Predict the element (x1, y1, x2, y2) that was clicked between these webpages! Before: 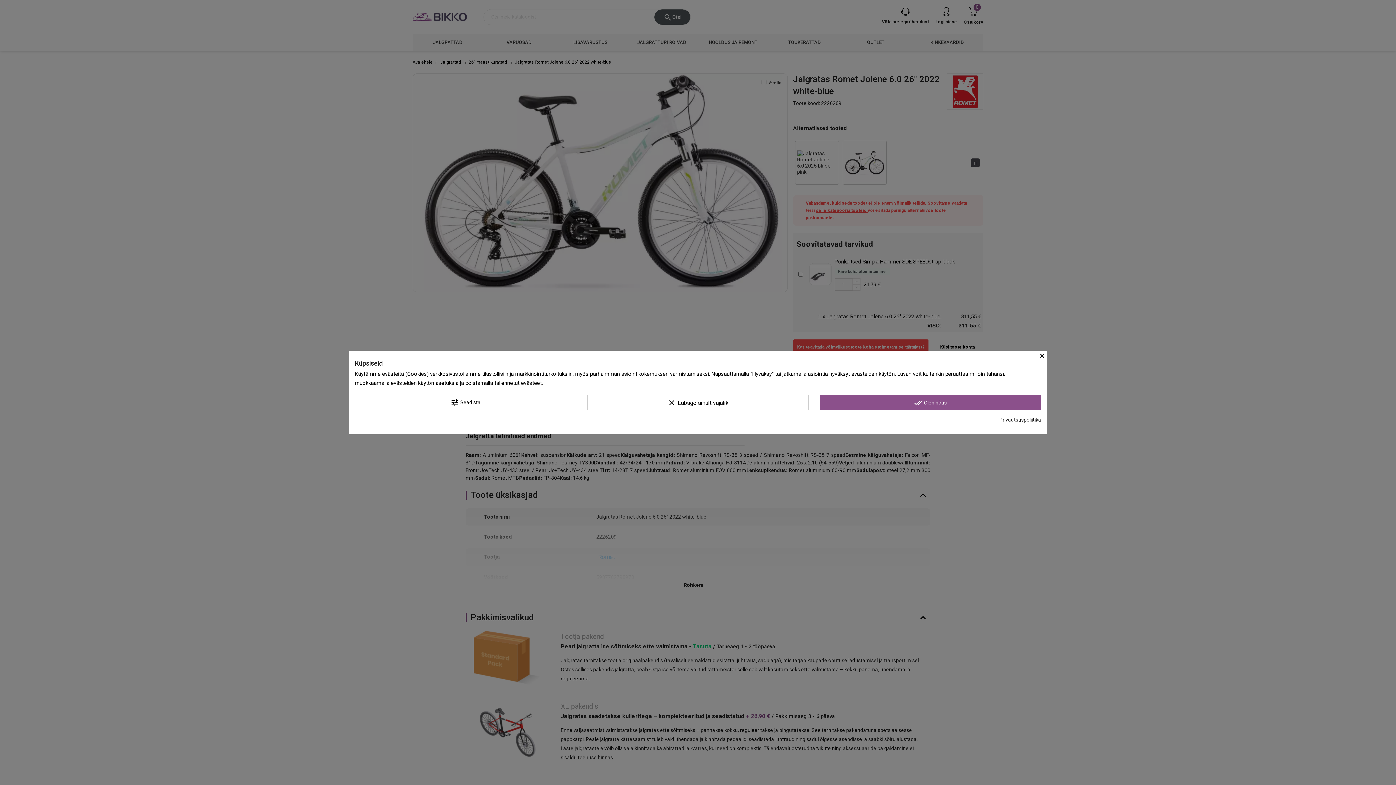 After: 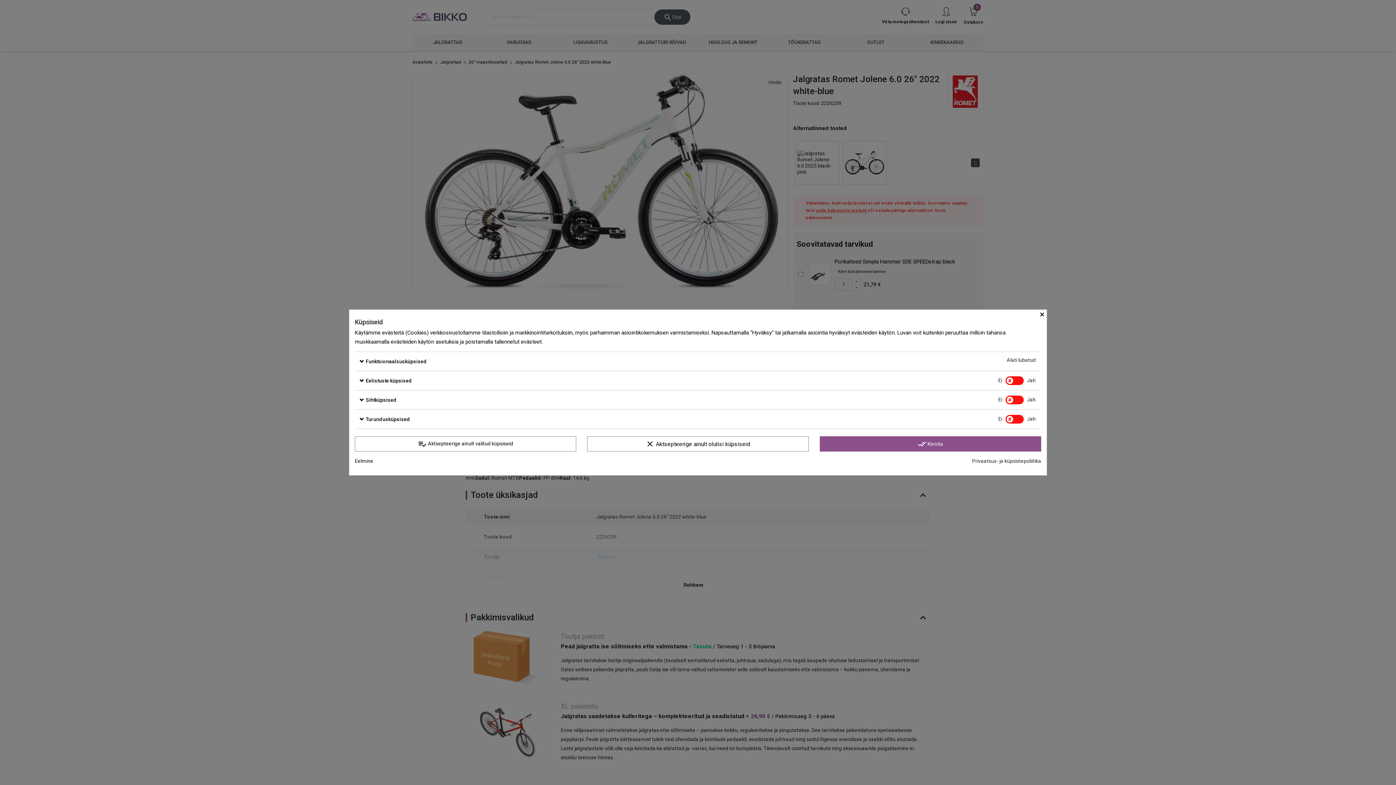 Action: bbox: (354, 395, 576, 410) label: tune Seadista